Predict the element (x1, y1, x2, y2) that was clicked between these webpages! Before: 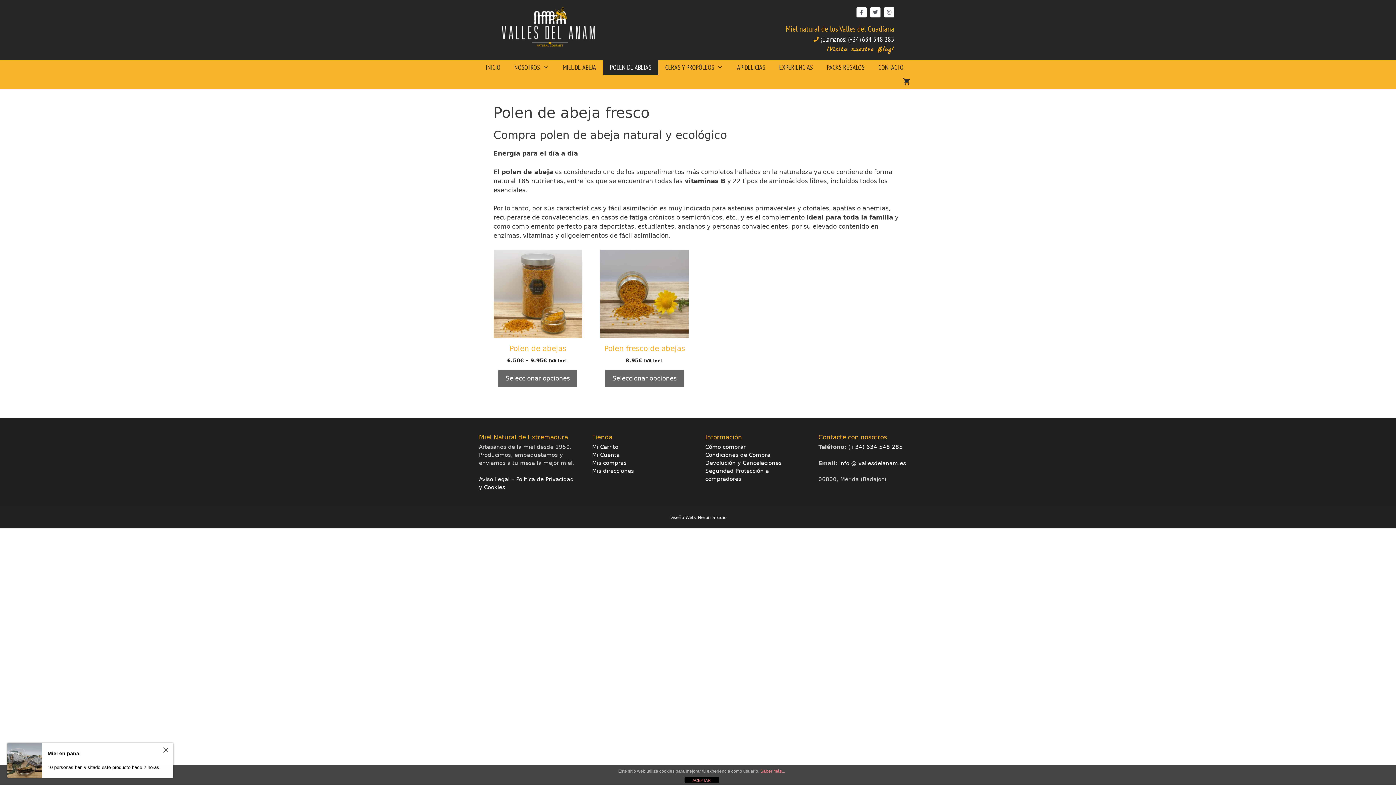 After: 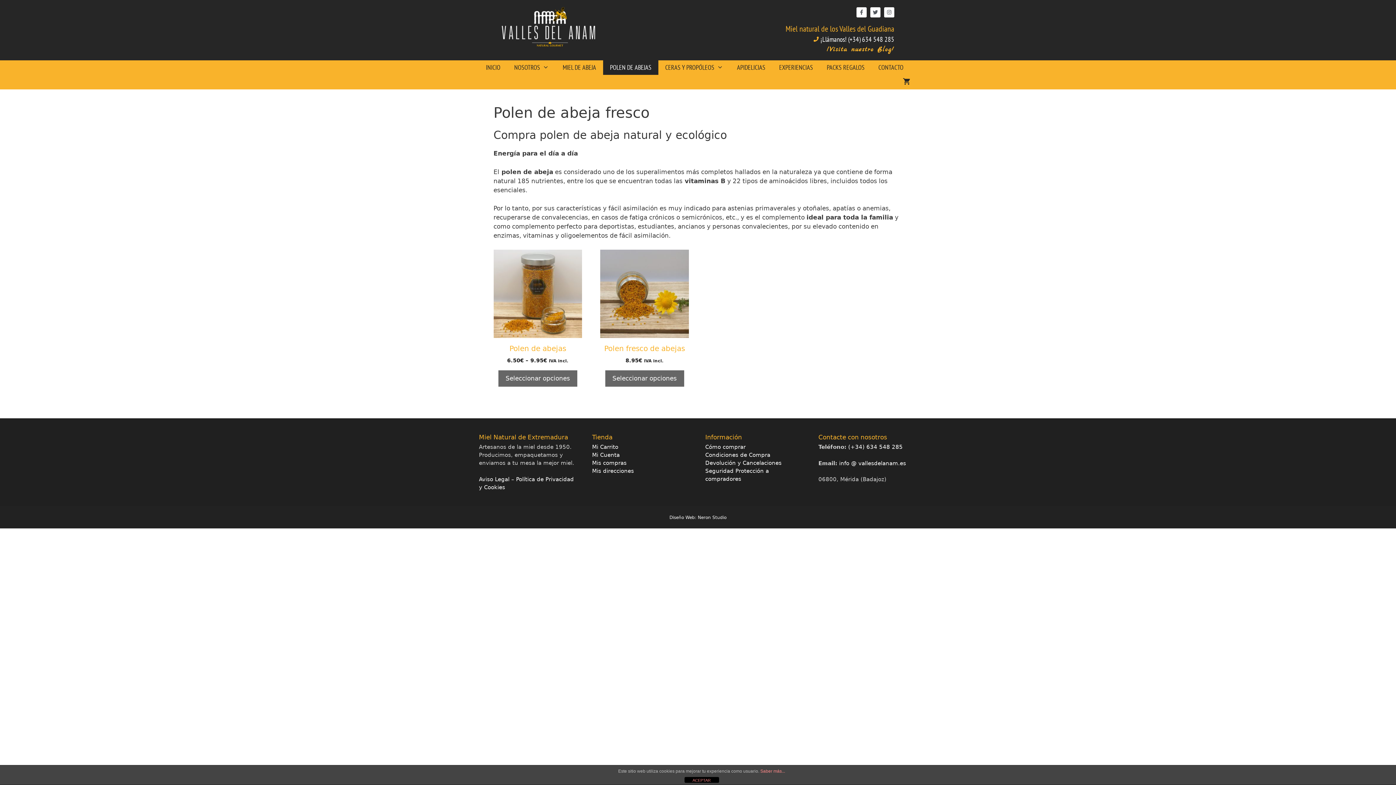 Action: bbox: (839, 460, 906, 466) label: info @ vallesdelanam.es